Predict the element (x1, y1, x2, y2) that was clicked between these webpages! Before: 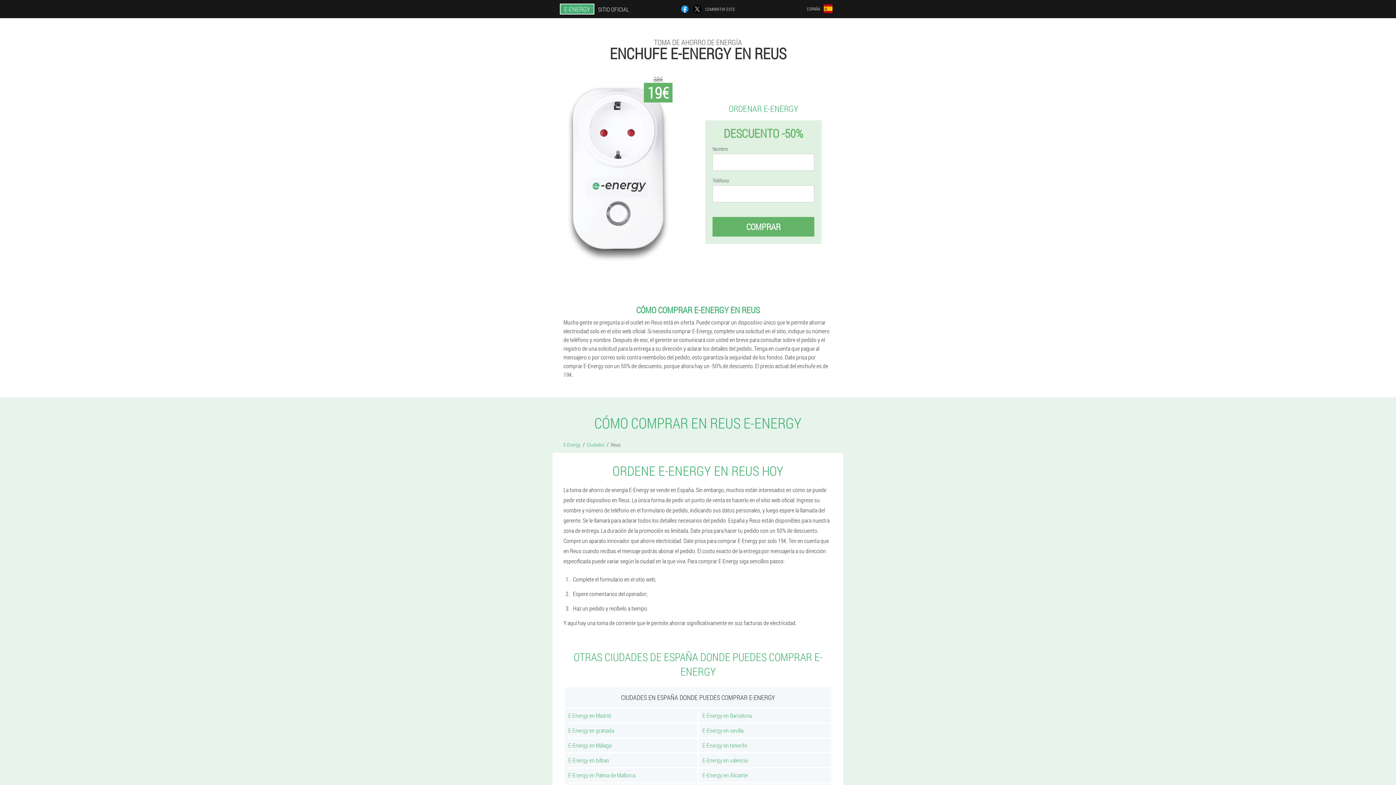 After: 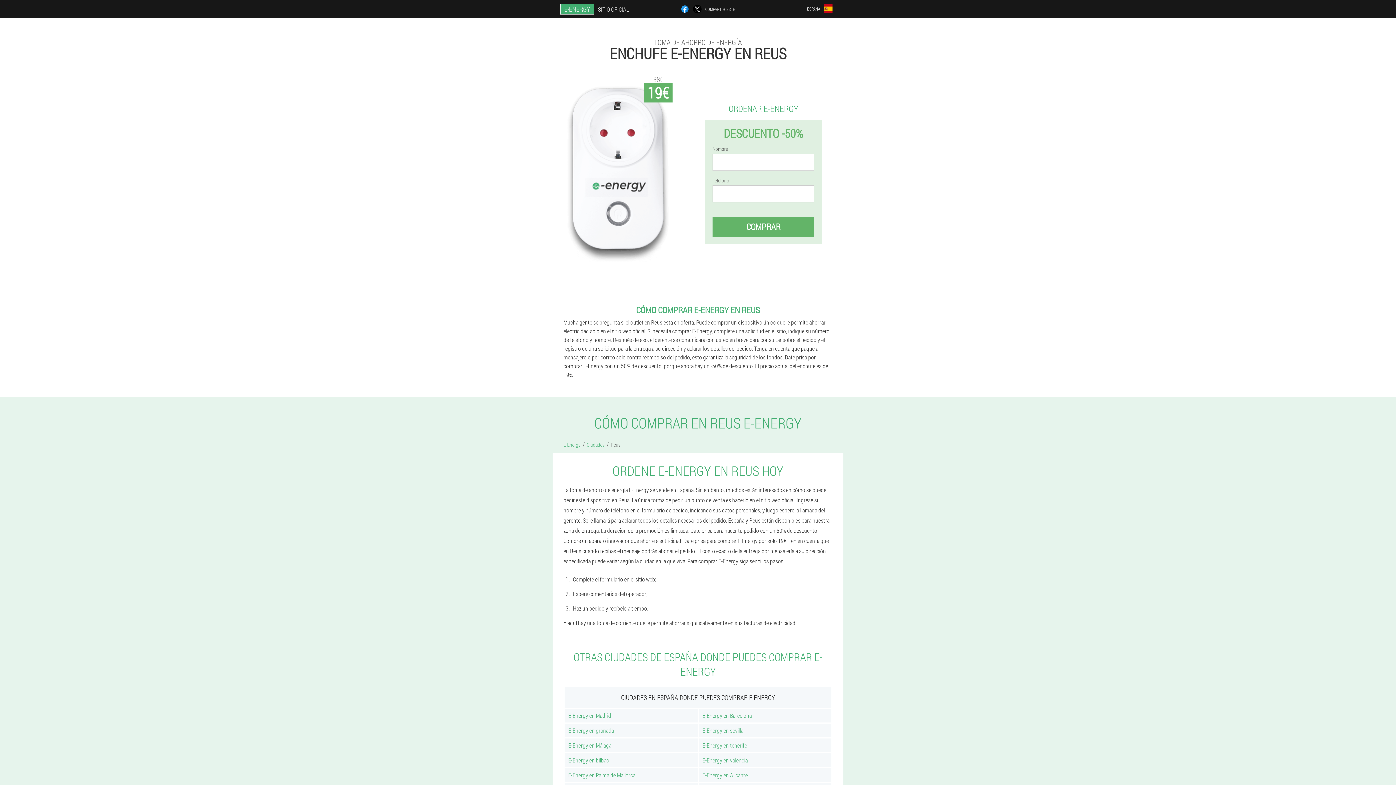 Action: bbox: (610, 441, 620, 448) label: Reus